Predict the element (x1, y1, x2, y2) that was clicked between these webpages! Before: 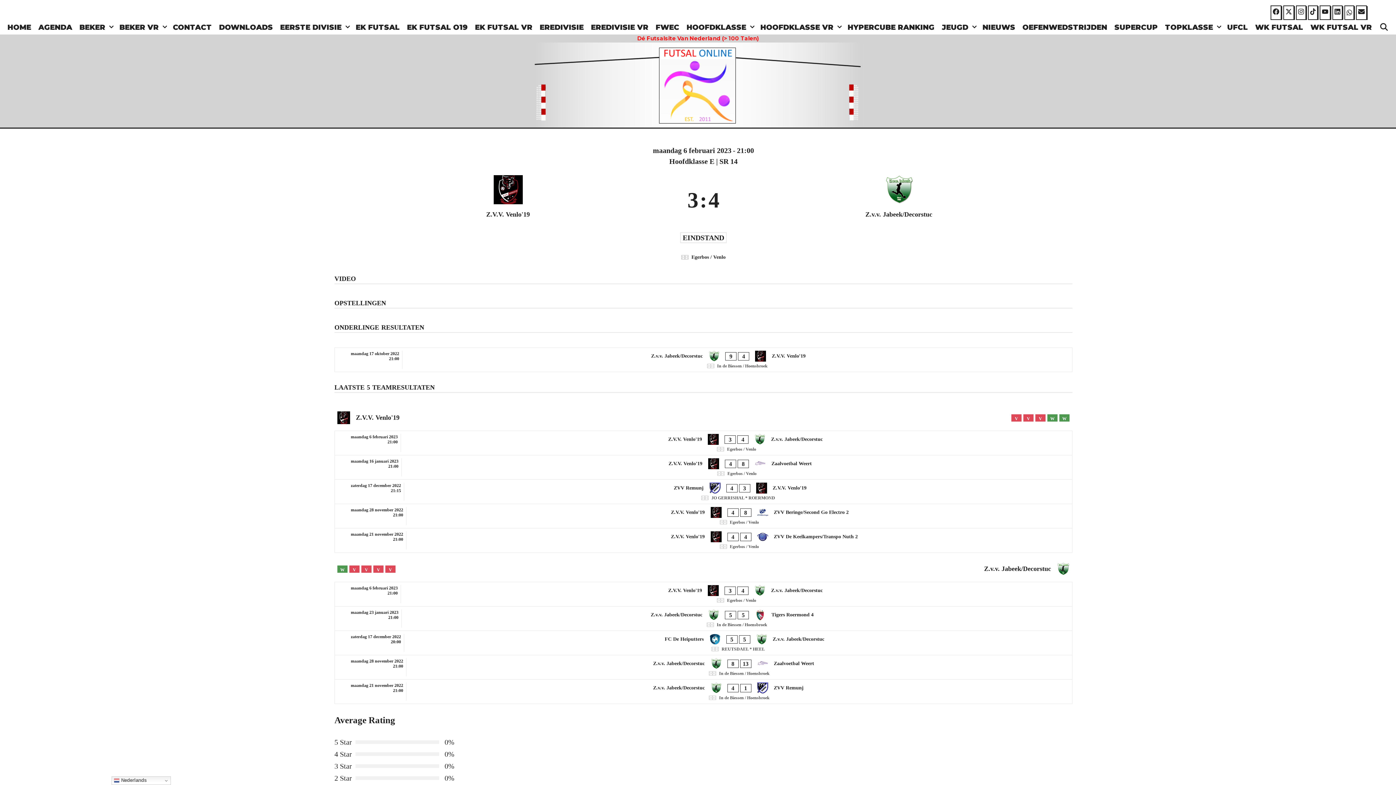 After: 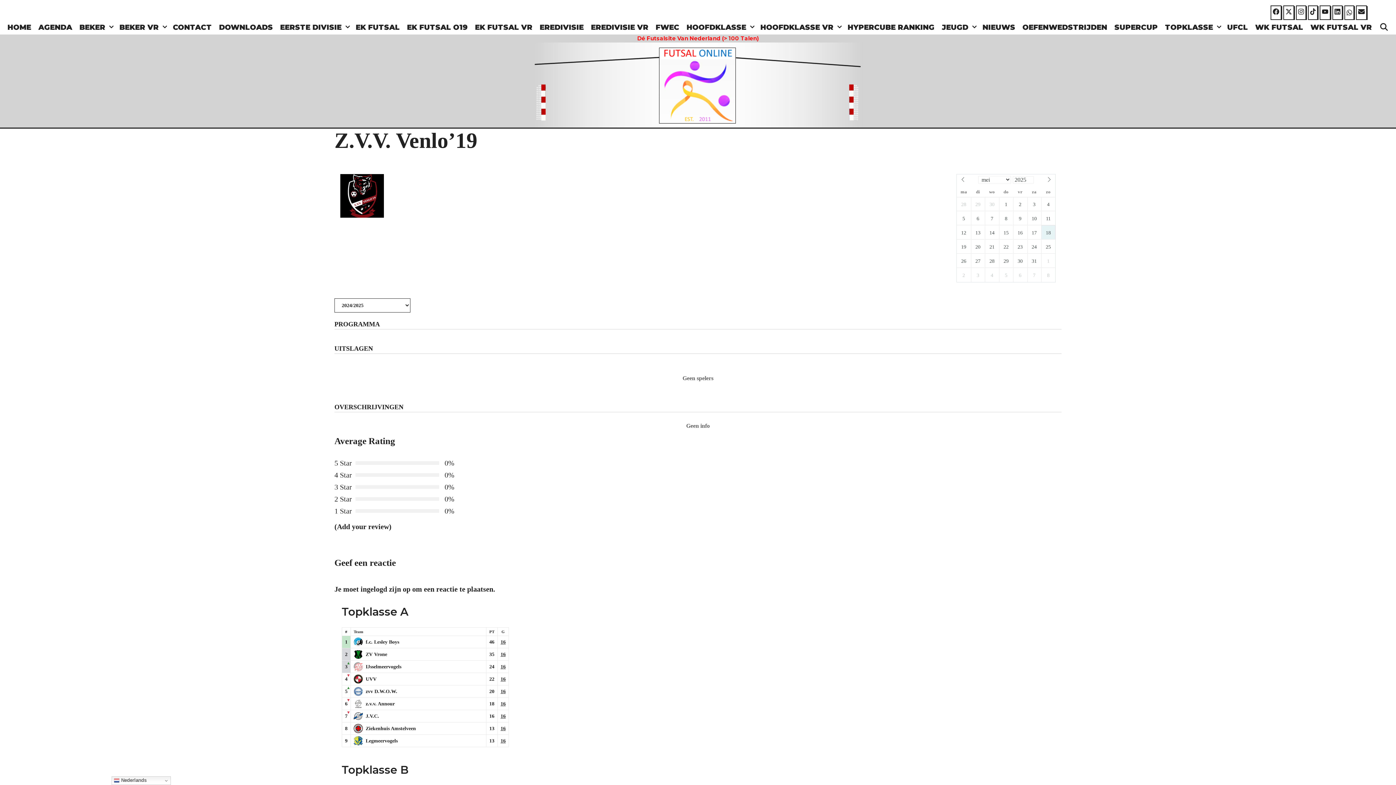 Action: bbox: (337, 175, 678, 225)